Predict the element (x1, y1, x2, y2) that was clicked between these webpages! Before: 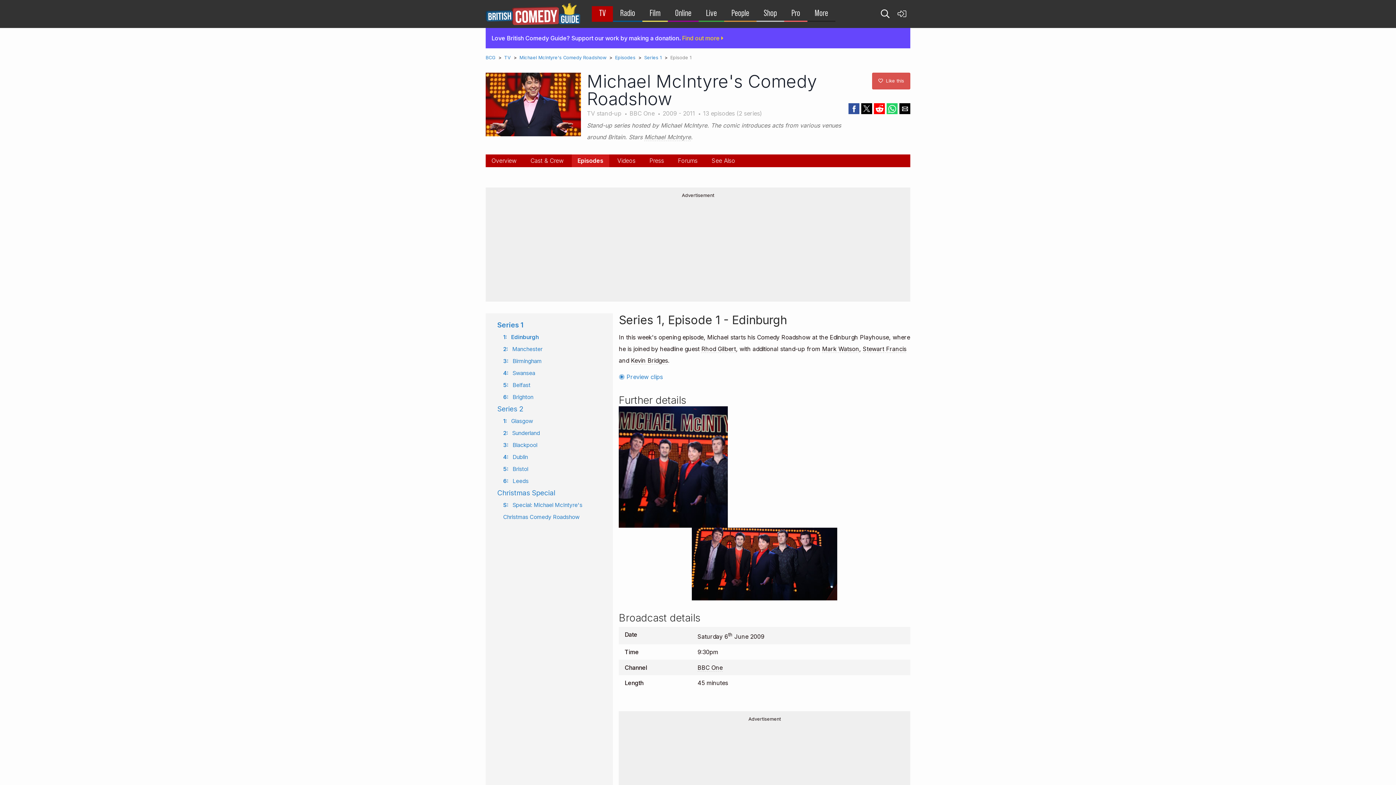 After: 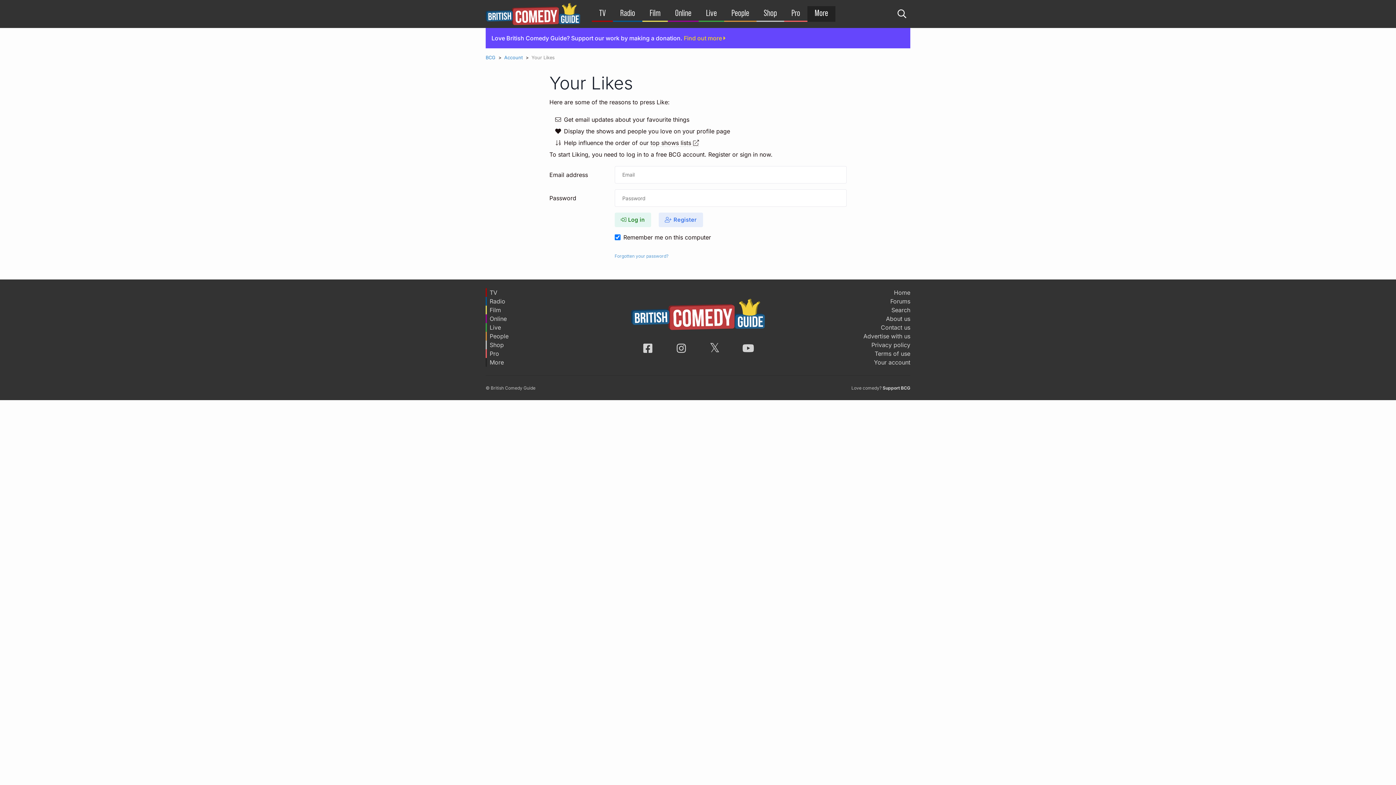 Action: label: Like for updates and more bbox: (872, 72, 910, 89)